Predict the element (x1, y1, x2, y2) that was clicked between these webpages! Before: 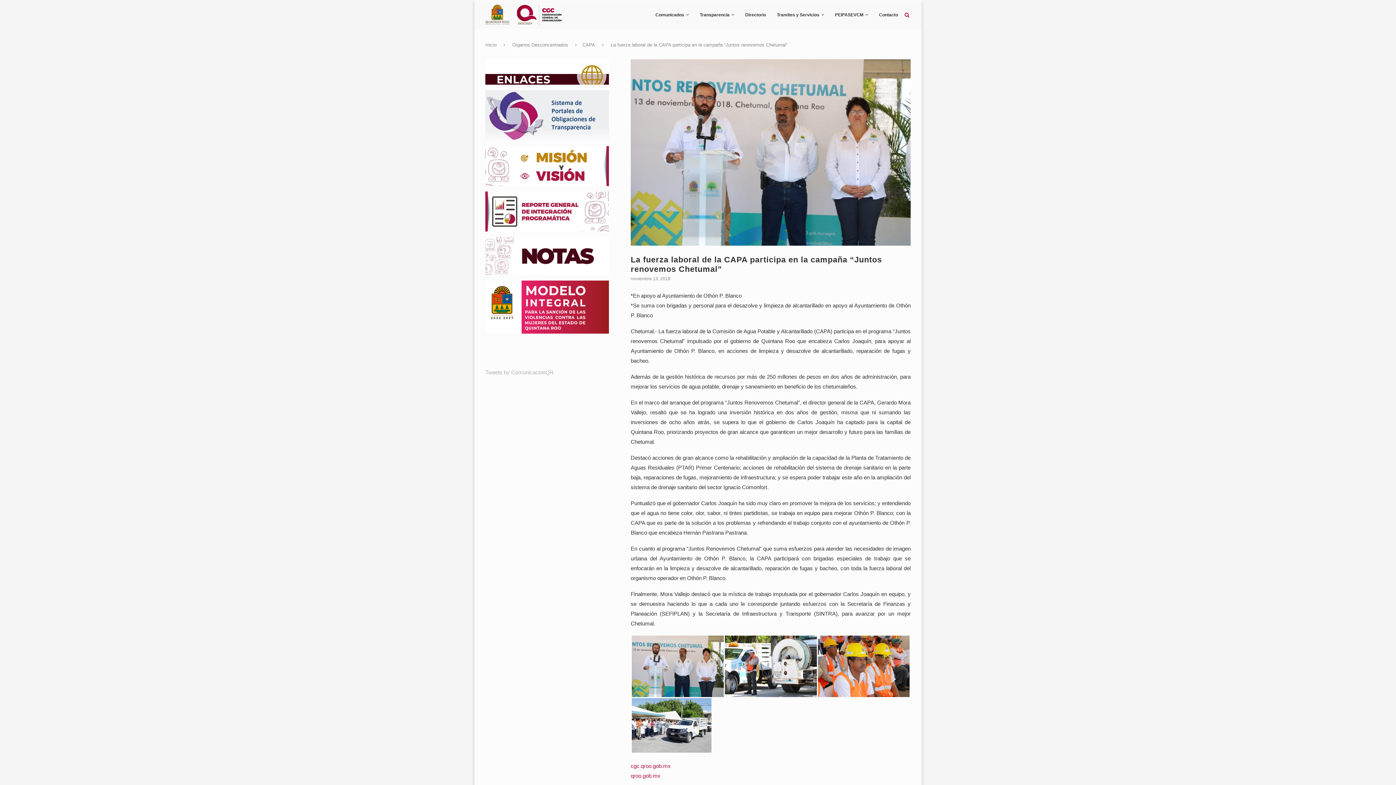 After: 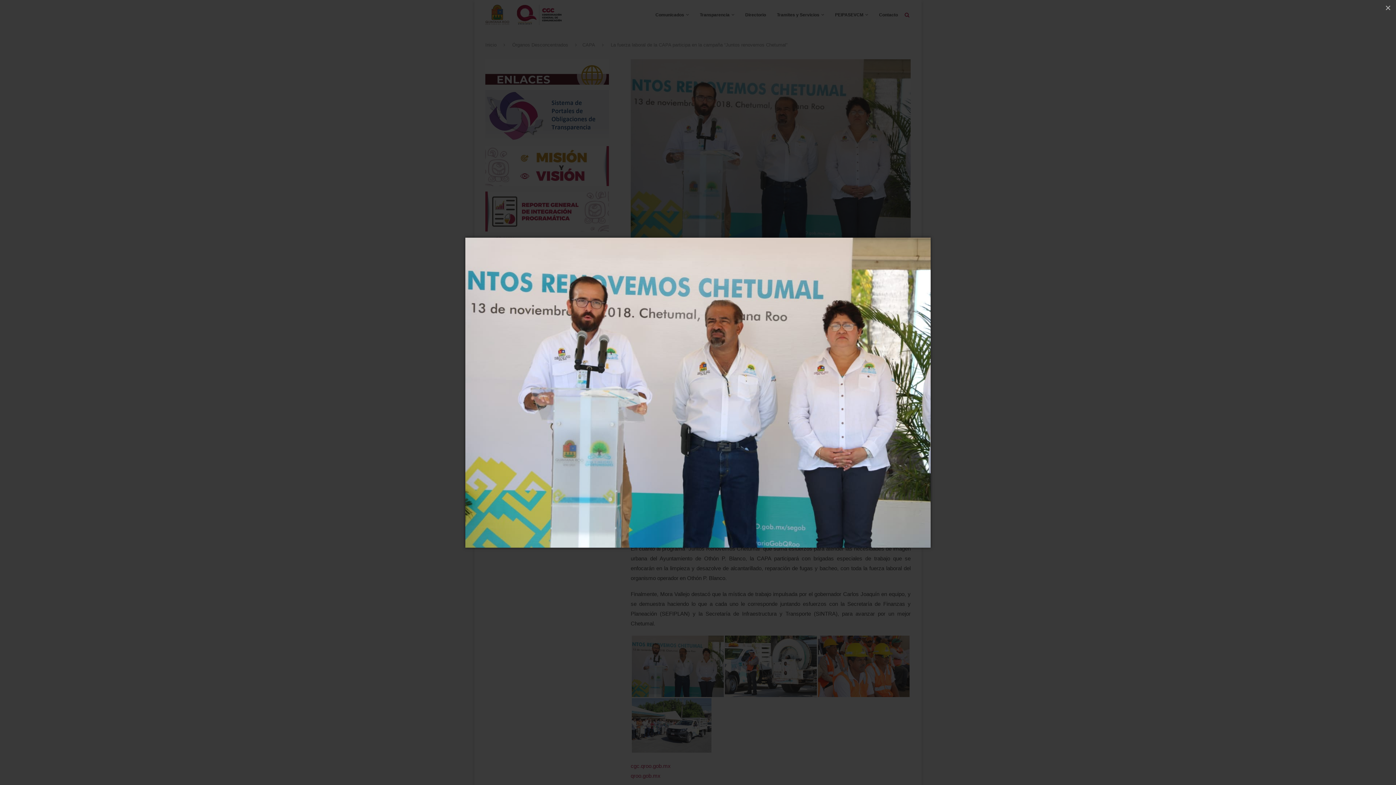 Action: bbox: (630, 59, 910, 245)